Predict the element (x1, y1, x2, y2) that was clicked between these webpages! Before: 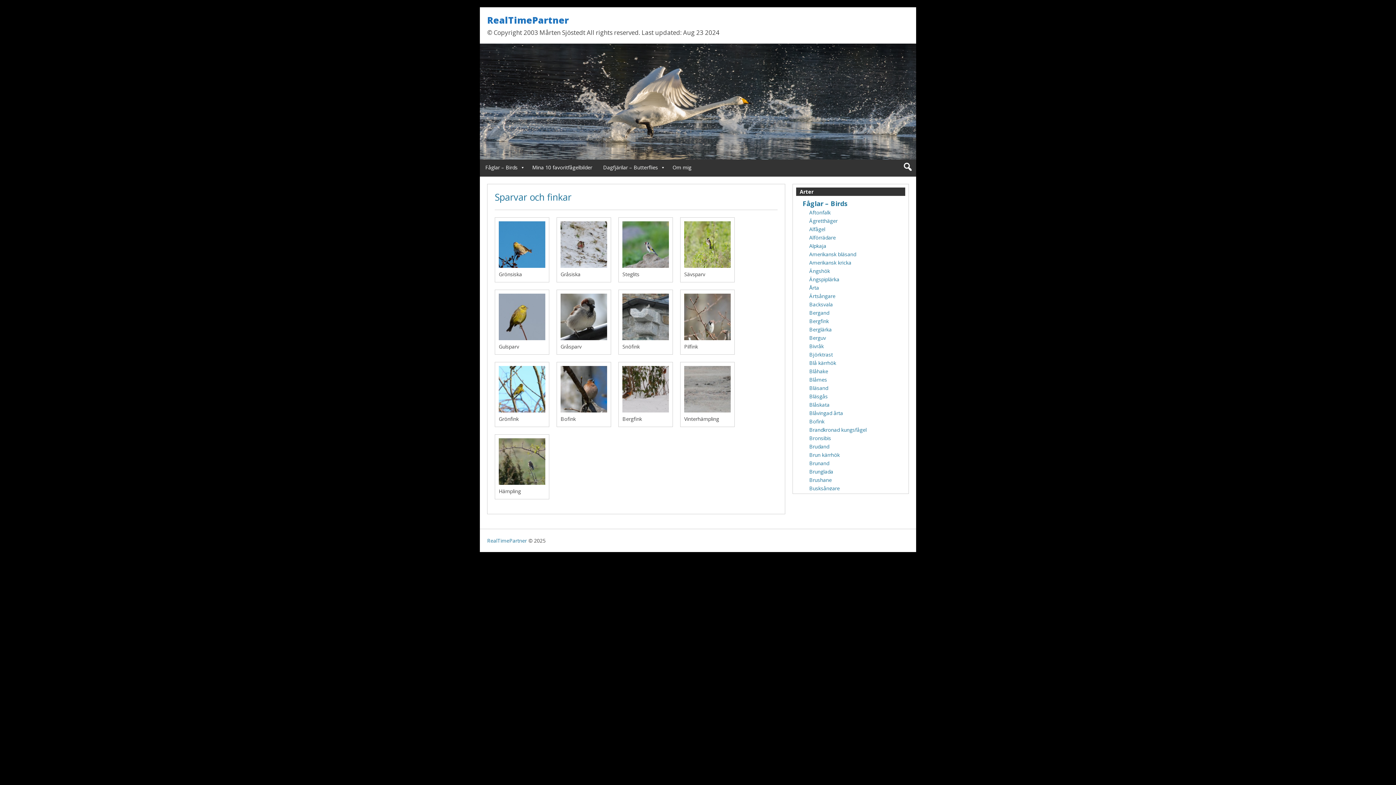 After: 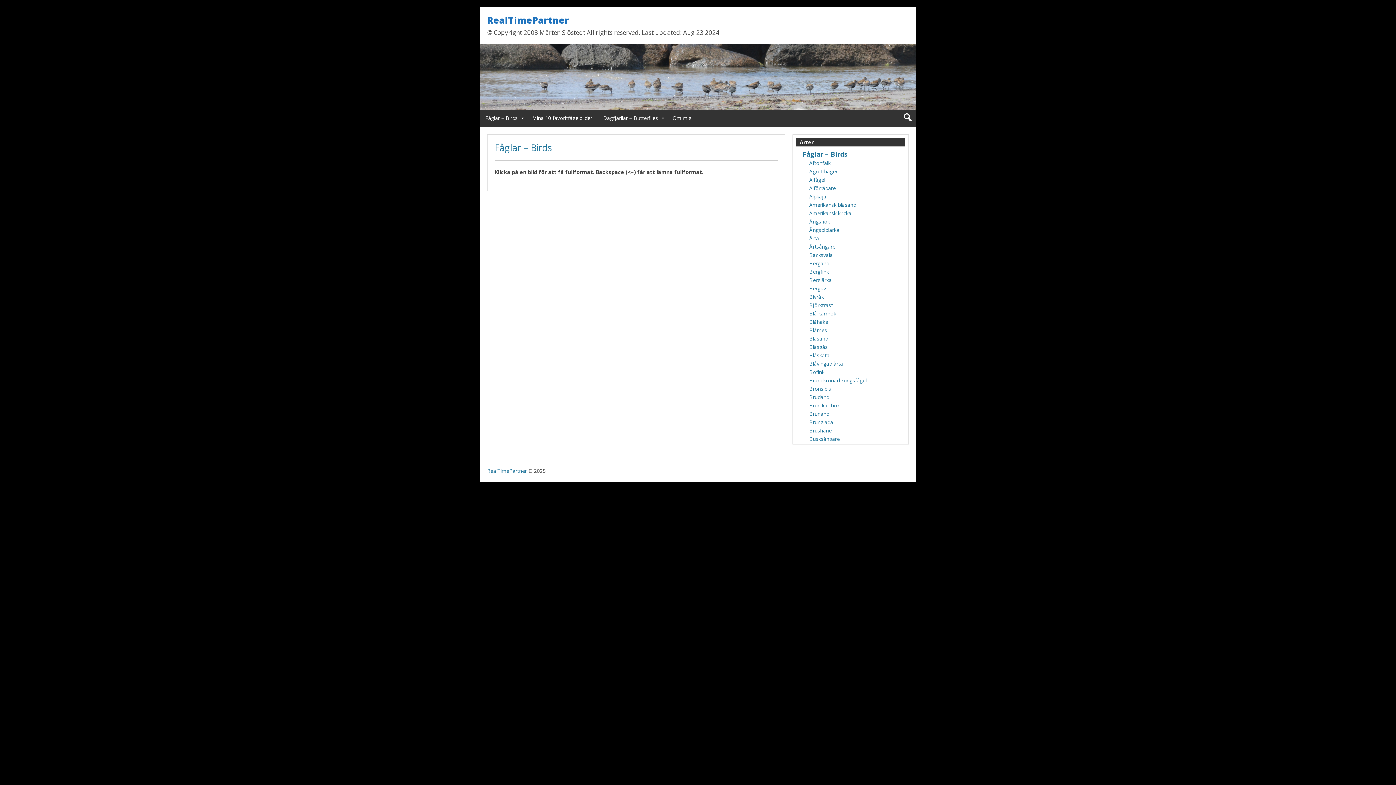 Action: bbox: (802, 199, 847, 208) label: Fåglar – Birds